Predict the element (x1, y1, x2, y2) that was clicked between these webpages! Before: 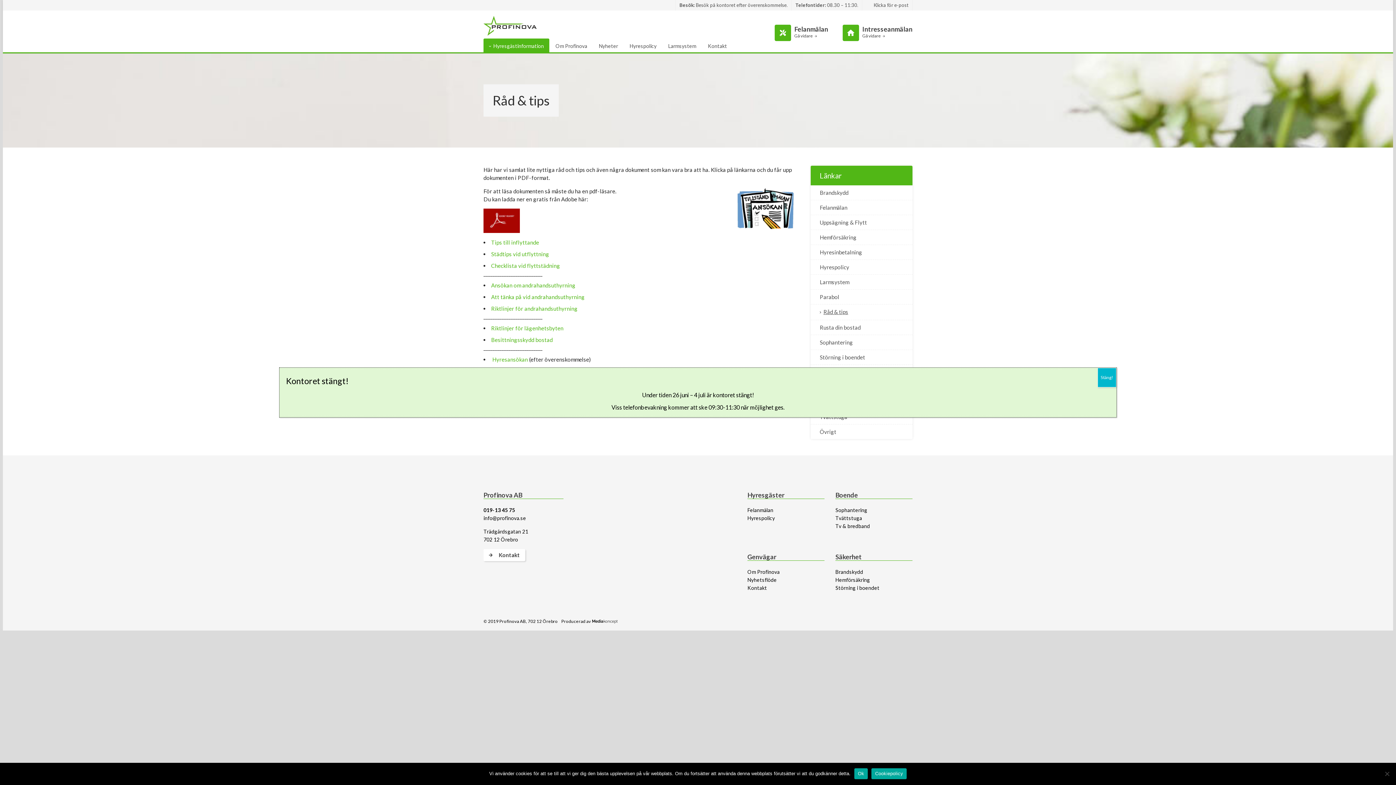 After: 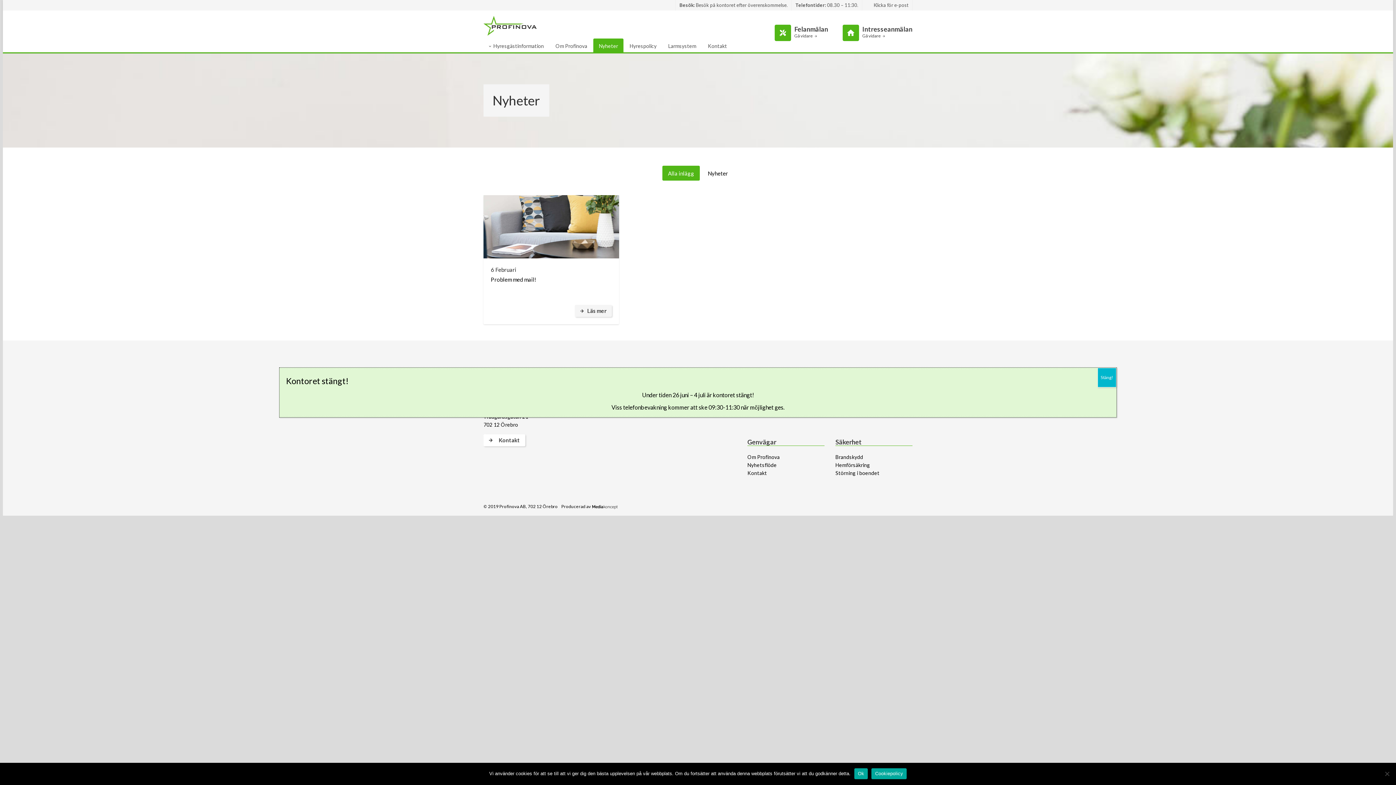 Action: bbox: (747, 577, 776, 583) label: Nyhetsflöde